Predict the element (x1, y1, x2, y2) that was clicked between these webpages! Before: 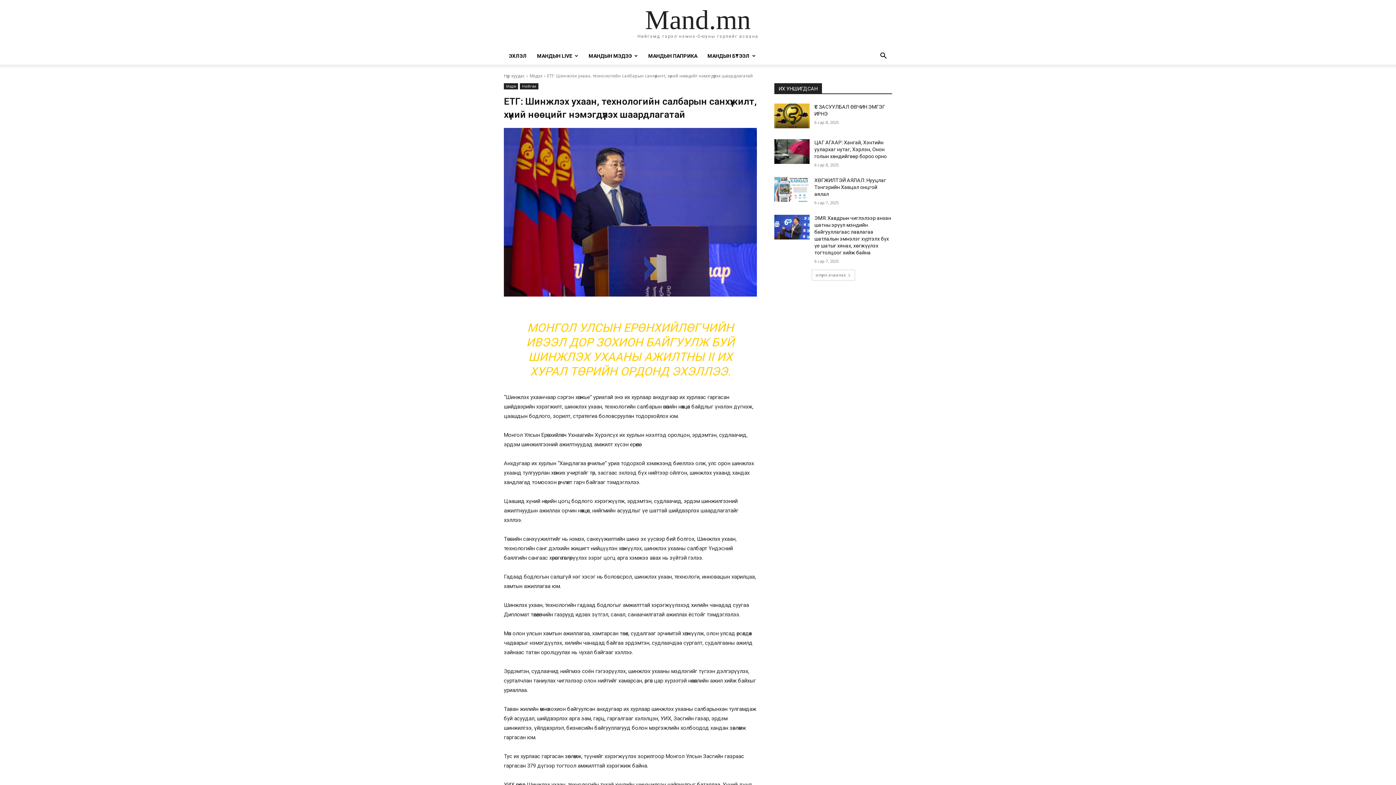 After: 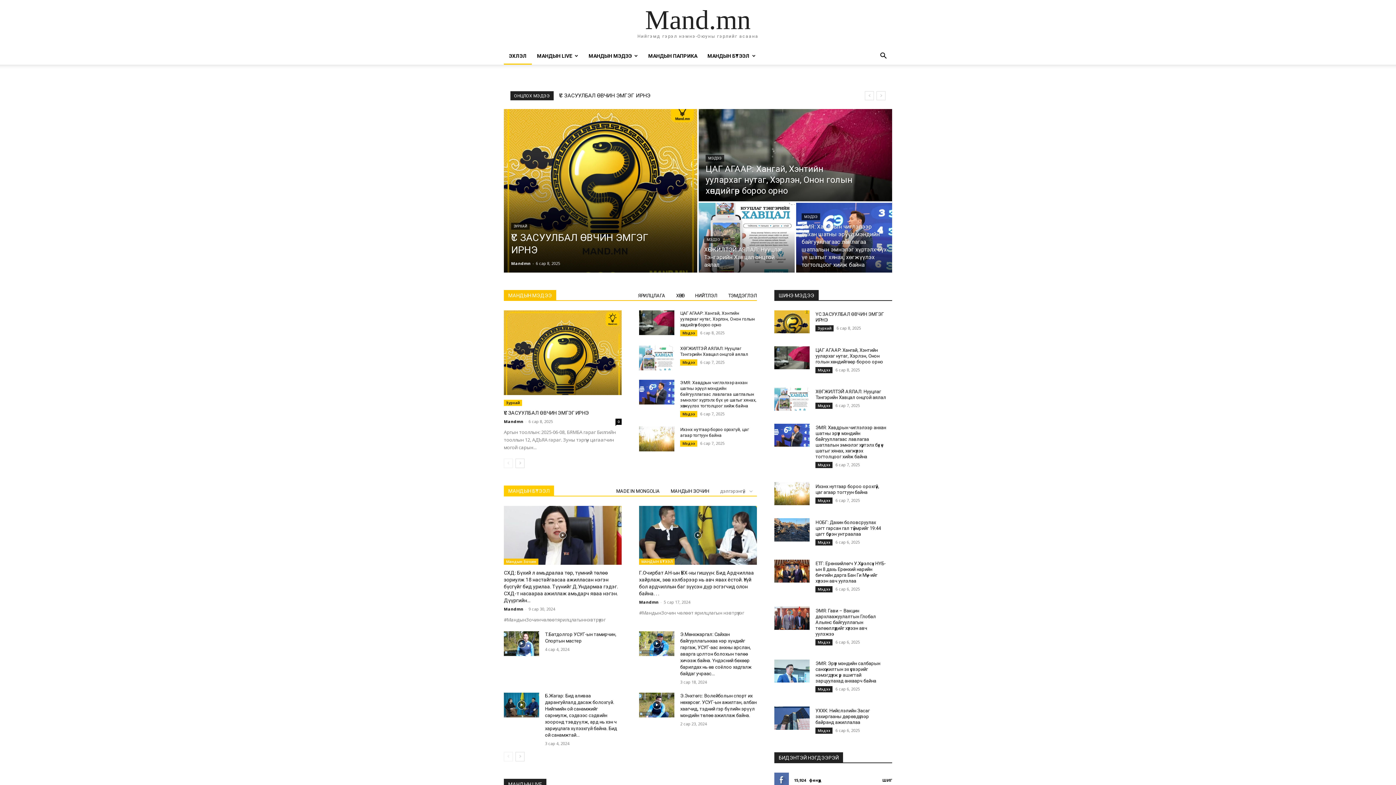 Action: label: Mand.mn bbox: (645, 6, 751, 33)